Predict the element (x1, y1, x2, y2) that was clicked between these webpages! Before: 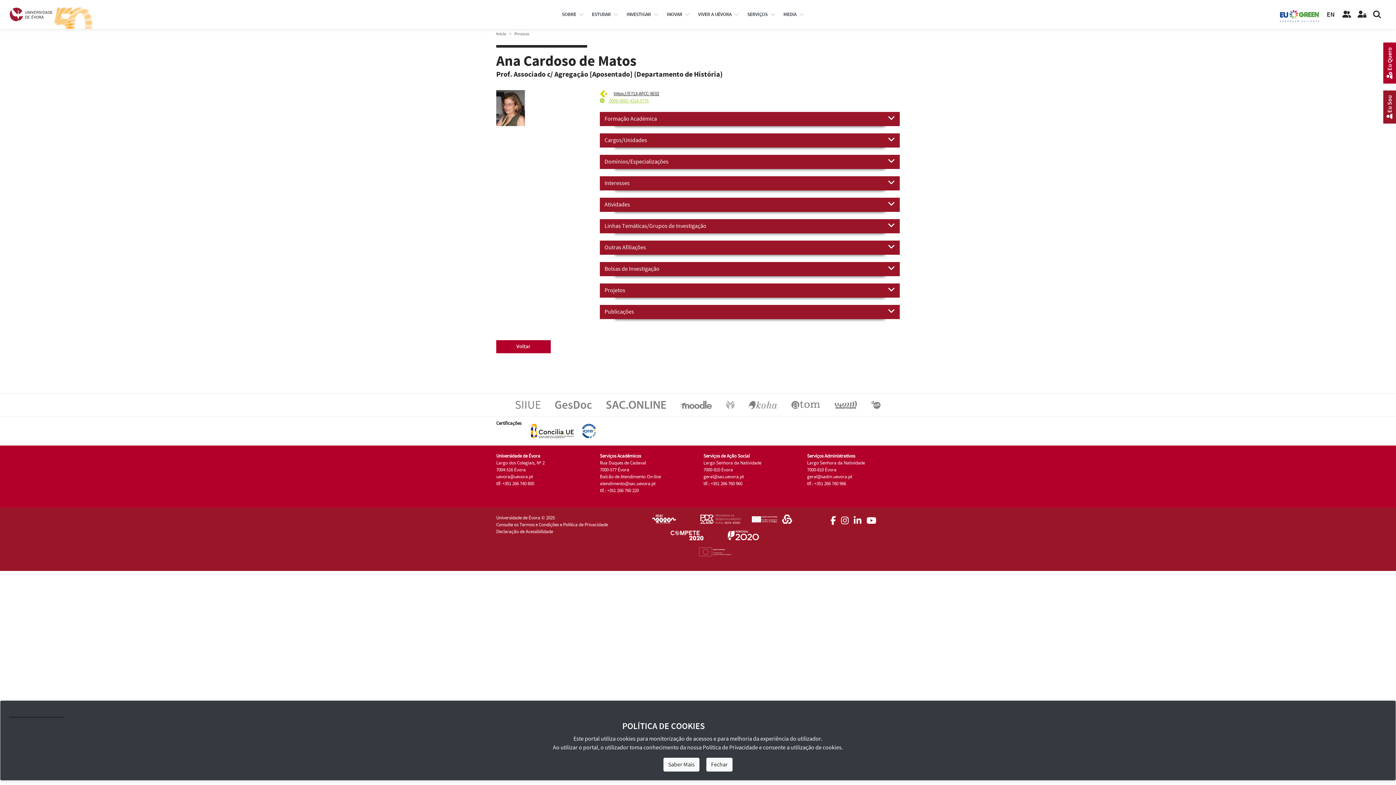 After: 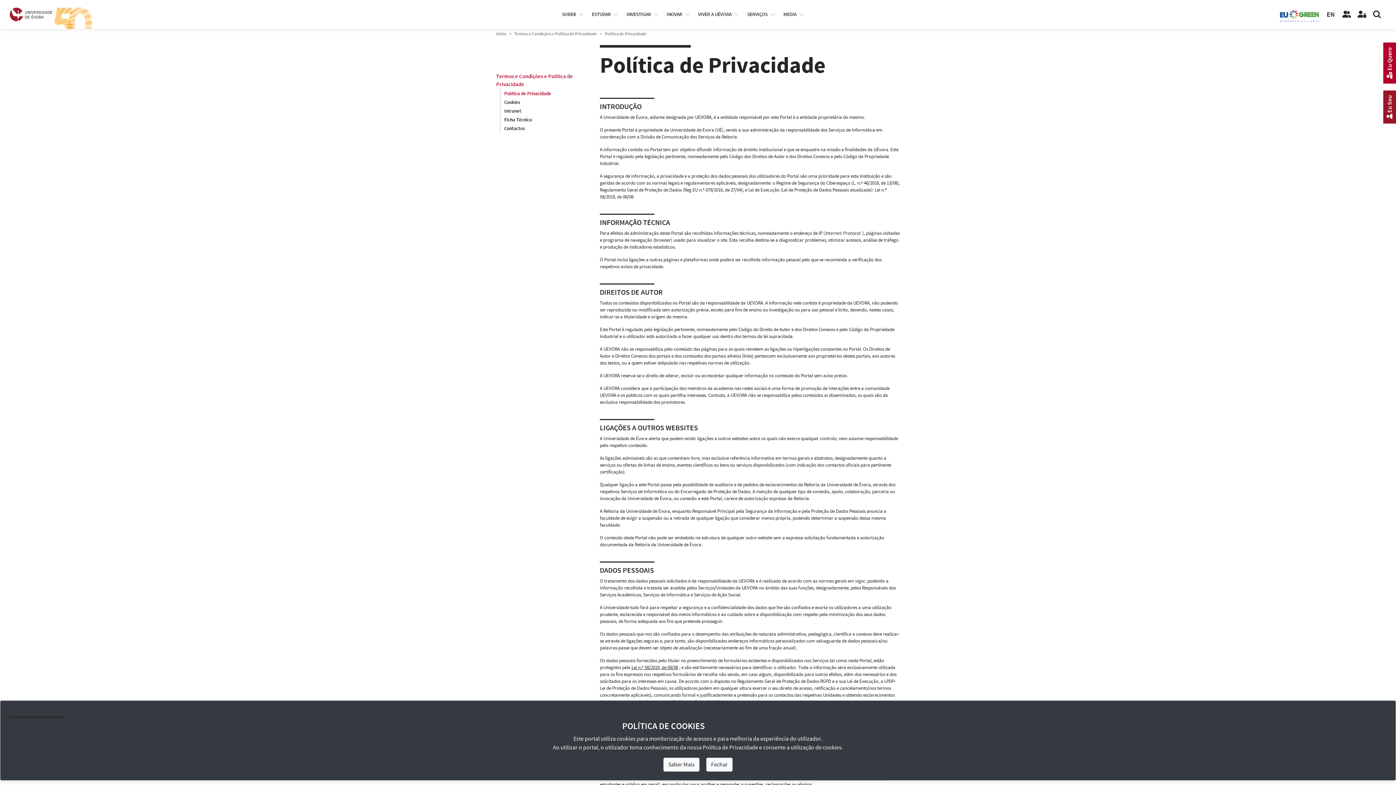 Action: label: Consulte os Termos e Condições e Política de Privacidade bbox: (496, 521, 608, 528)